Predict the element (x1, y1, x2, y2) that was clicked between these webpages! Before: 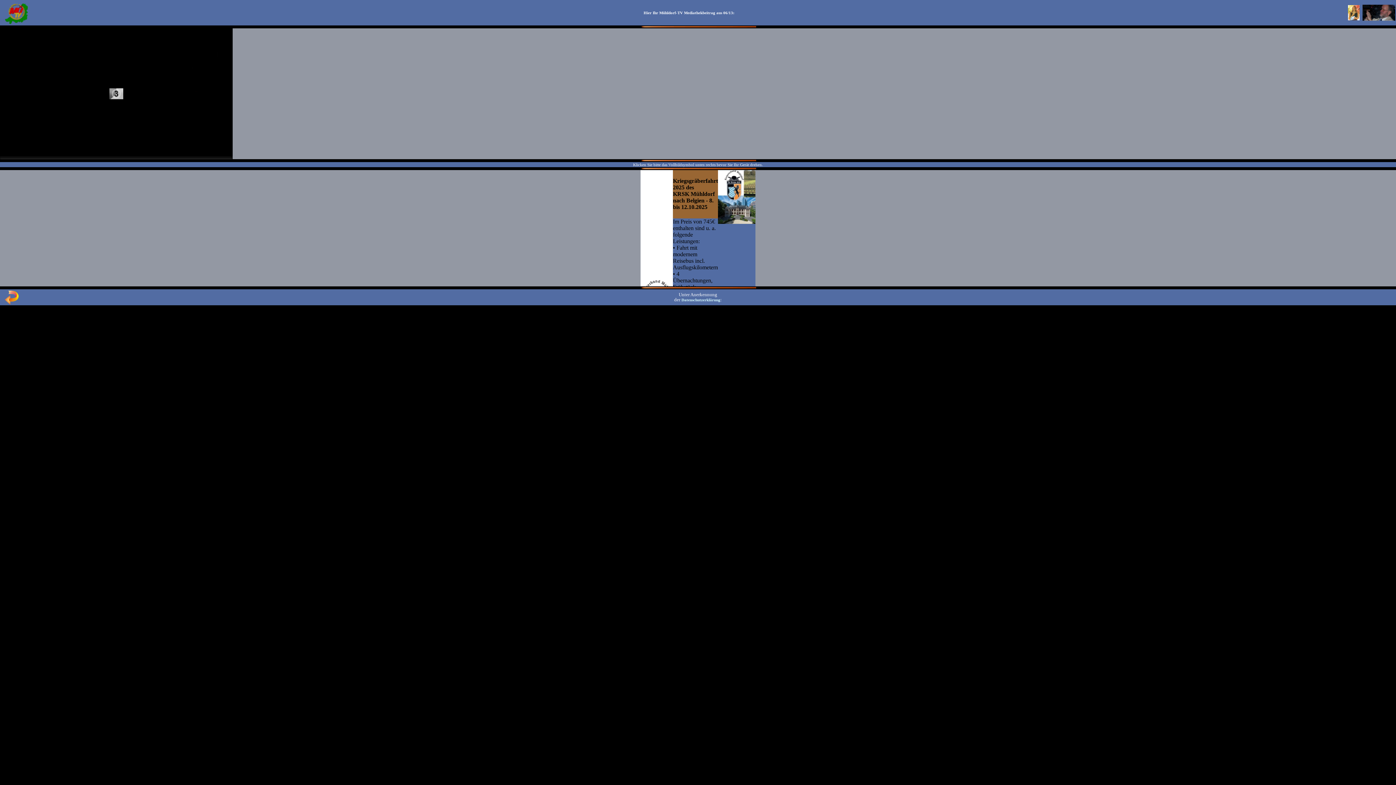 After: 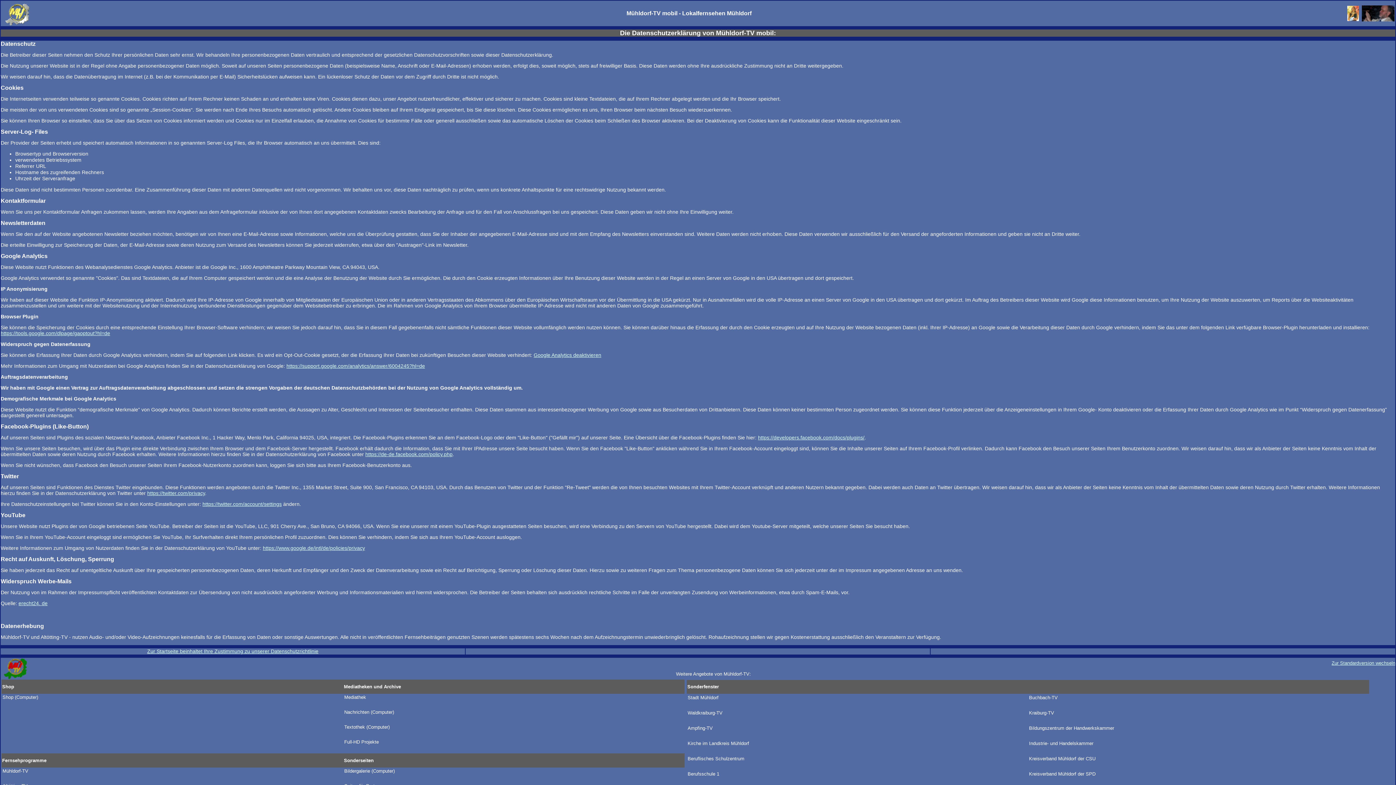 Action: bbox: (681, 297, 720, 302) label: Datenschutzerklärung